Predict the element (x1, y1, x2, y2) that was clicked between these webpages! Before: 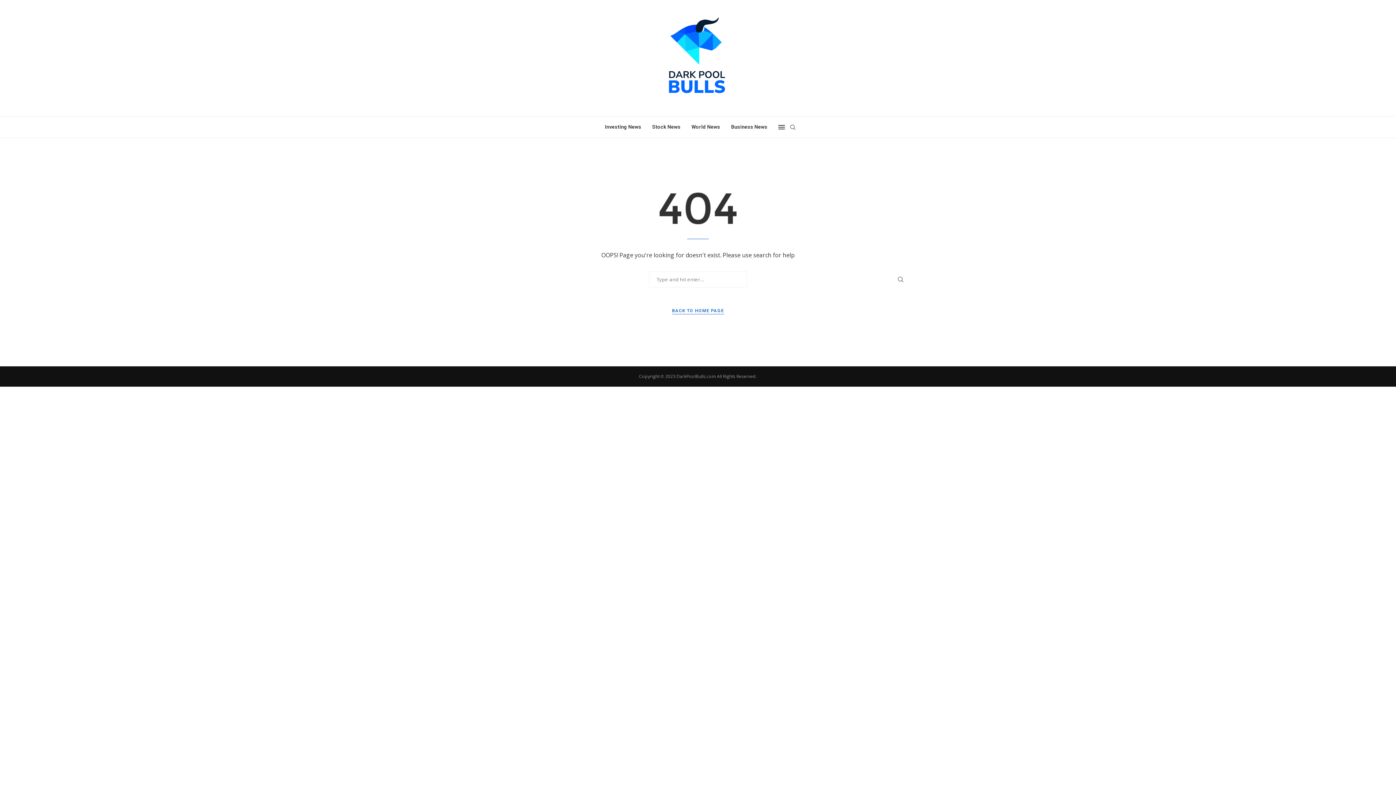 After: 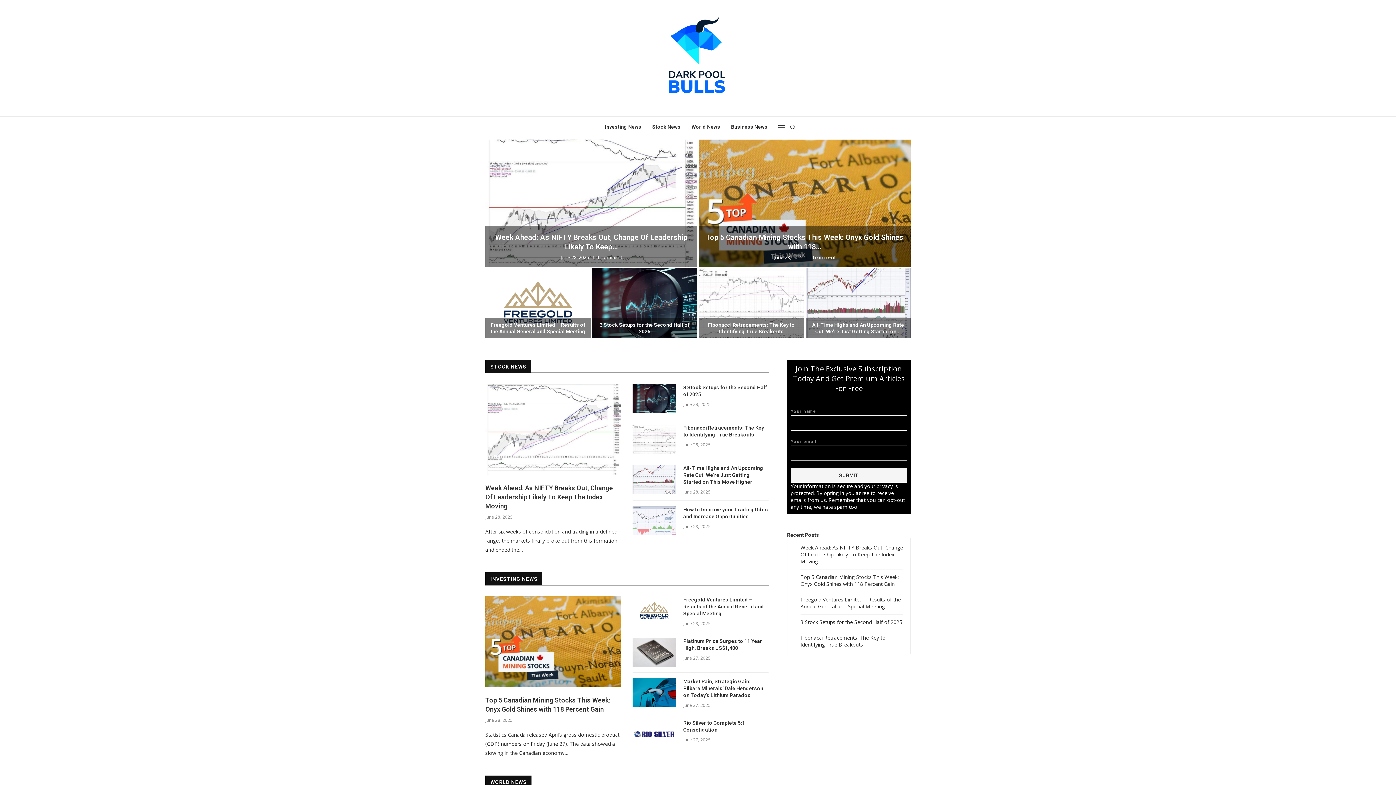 Action: bbox: (654, 14, 741, 101)